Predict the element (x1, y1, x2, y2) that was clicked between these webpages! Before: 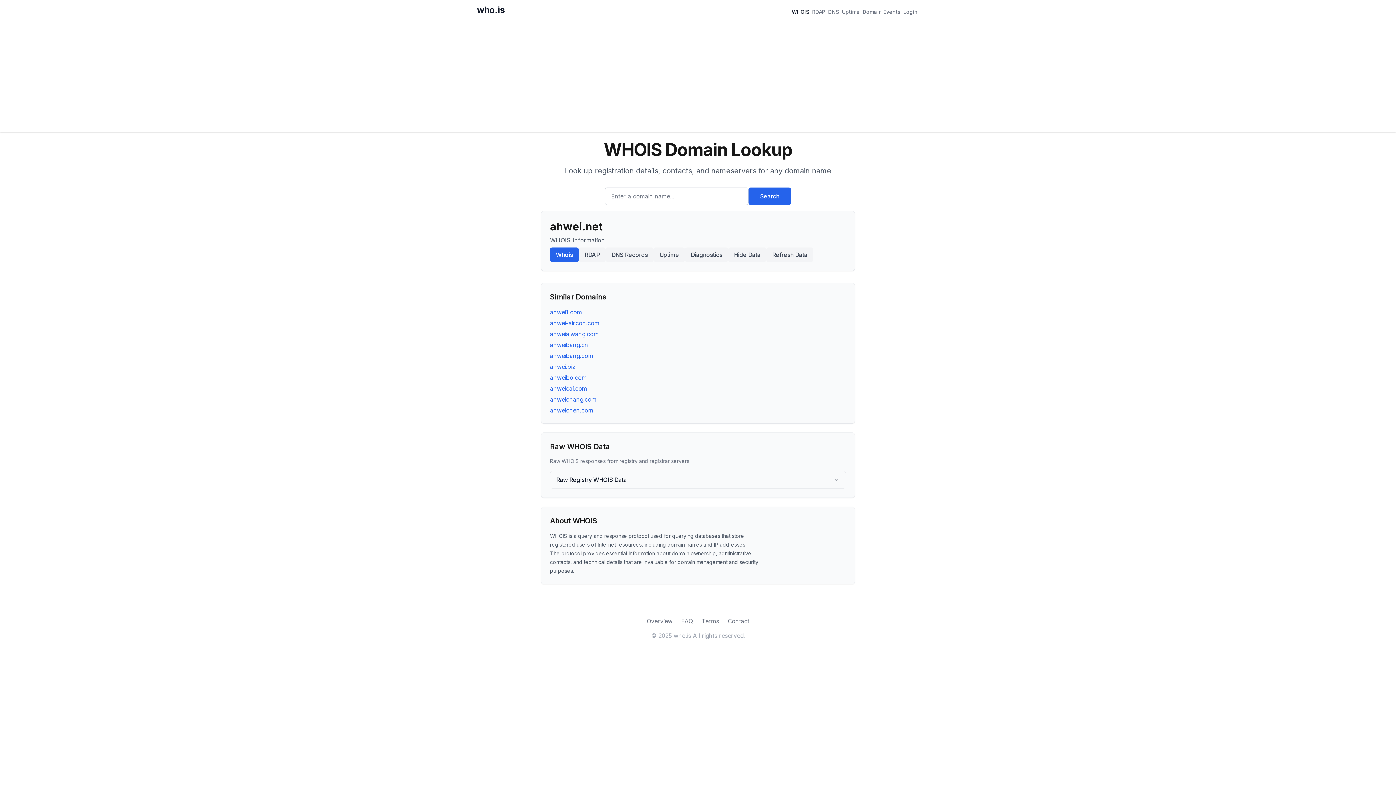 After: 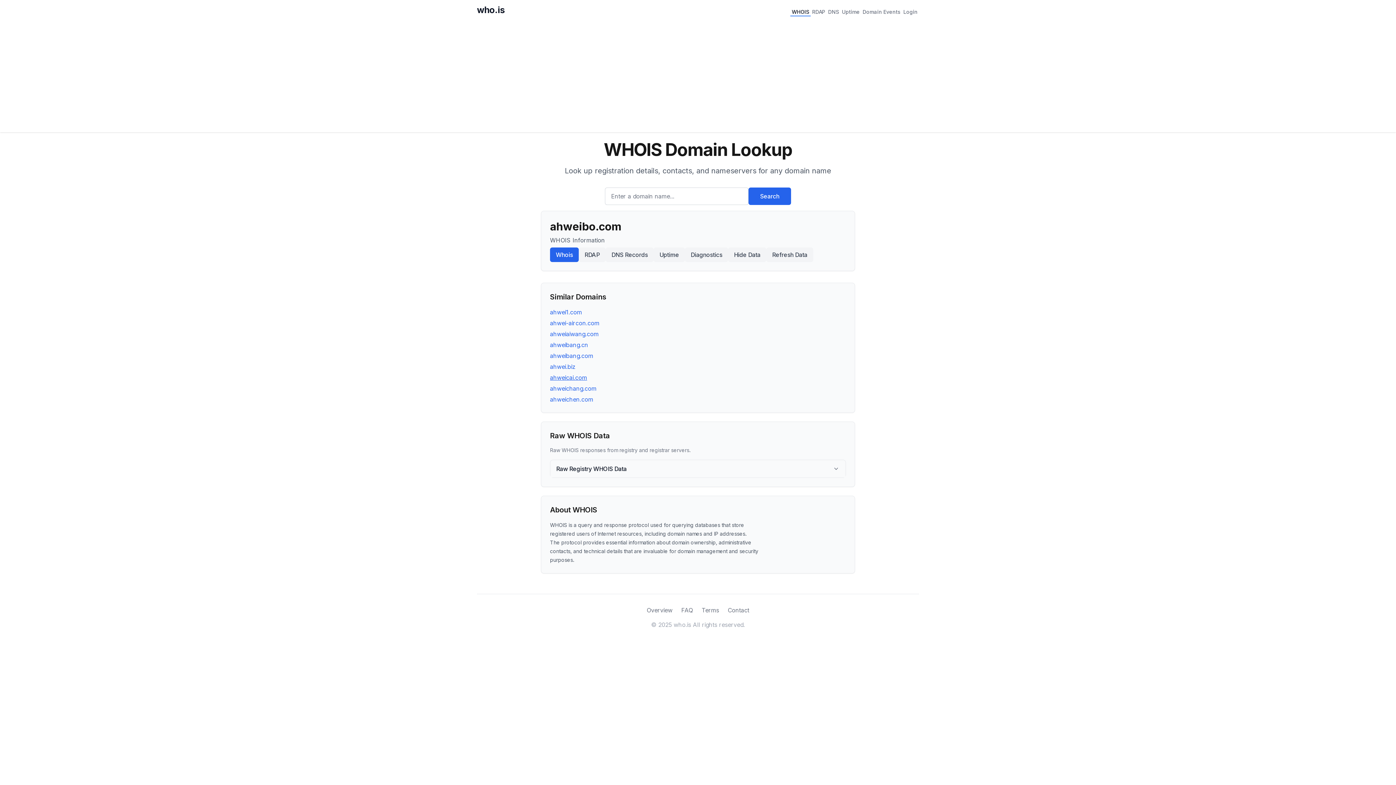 Action: label: ahweibo.com bbox: (550, 374, 586, 381)